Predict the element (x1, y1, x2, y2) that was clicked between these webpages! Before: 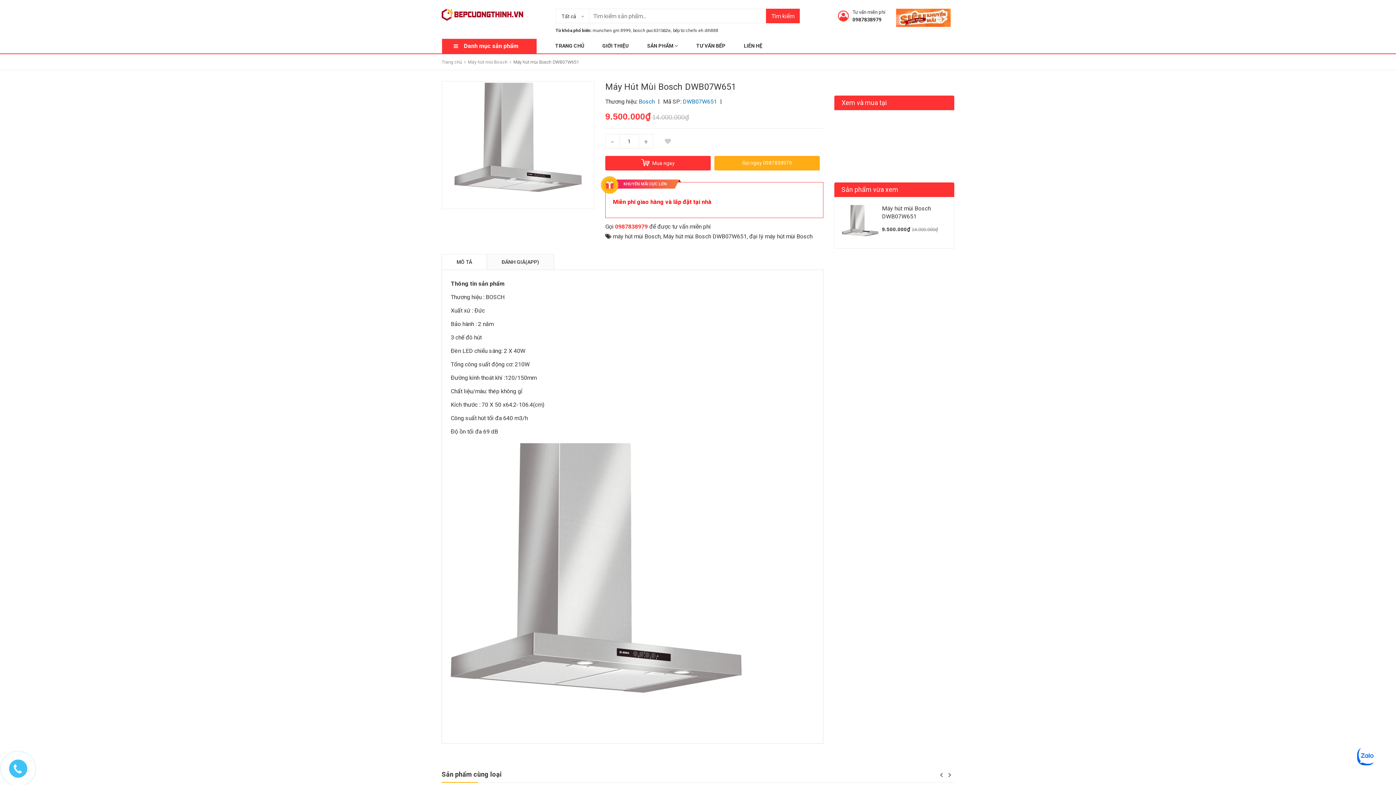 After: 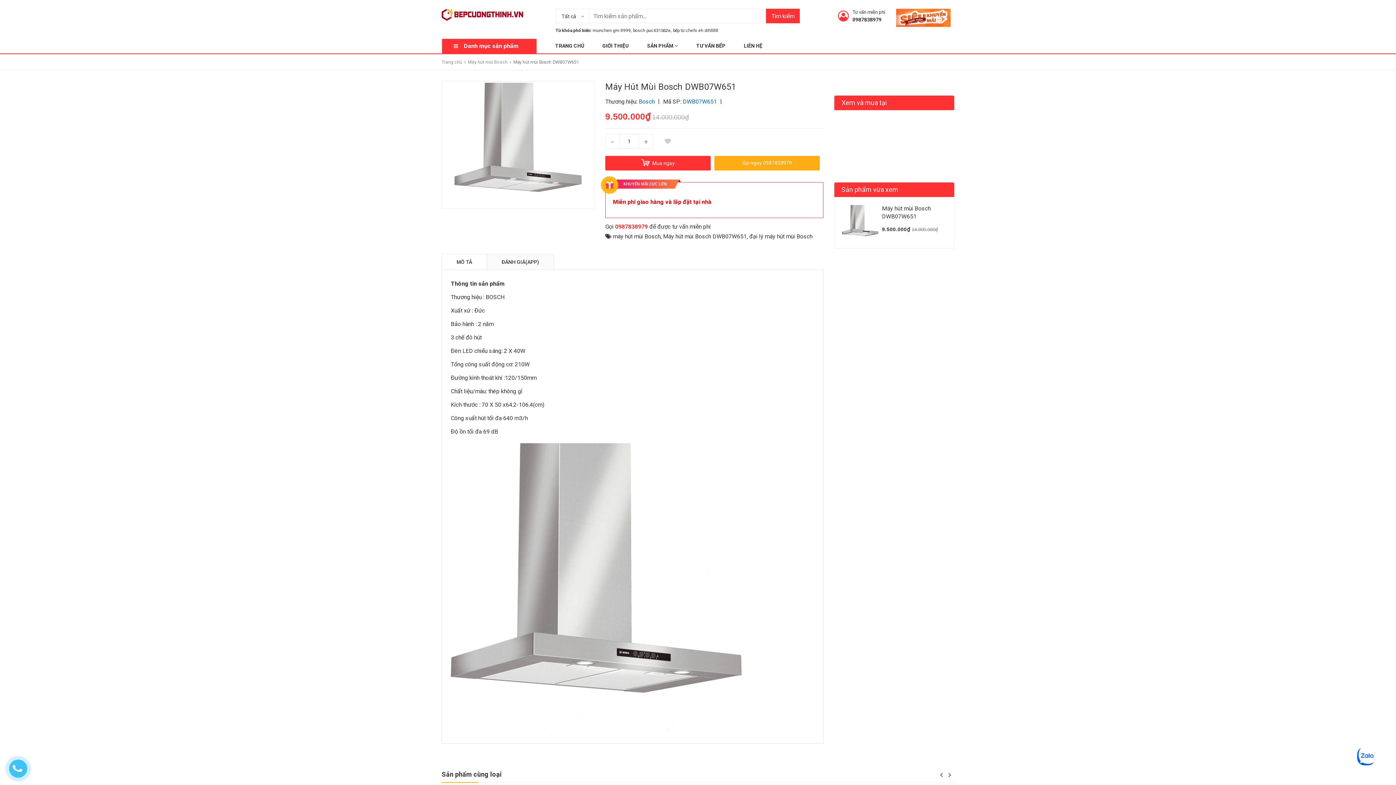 Action: label: Xem và mua tại bbox: (841, 98, 887, 106)